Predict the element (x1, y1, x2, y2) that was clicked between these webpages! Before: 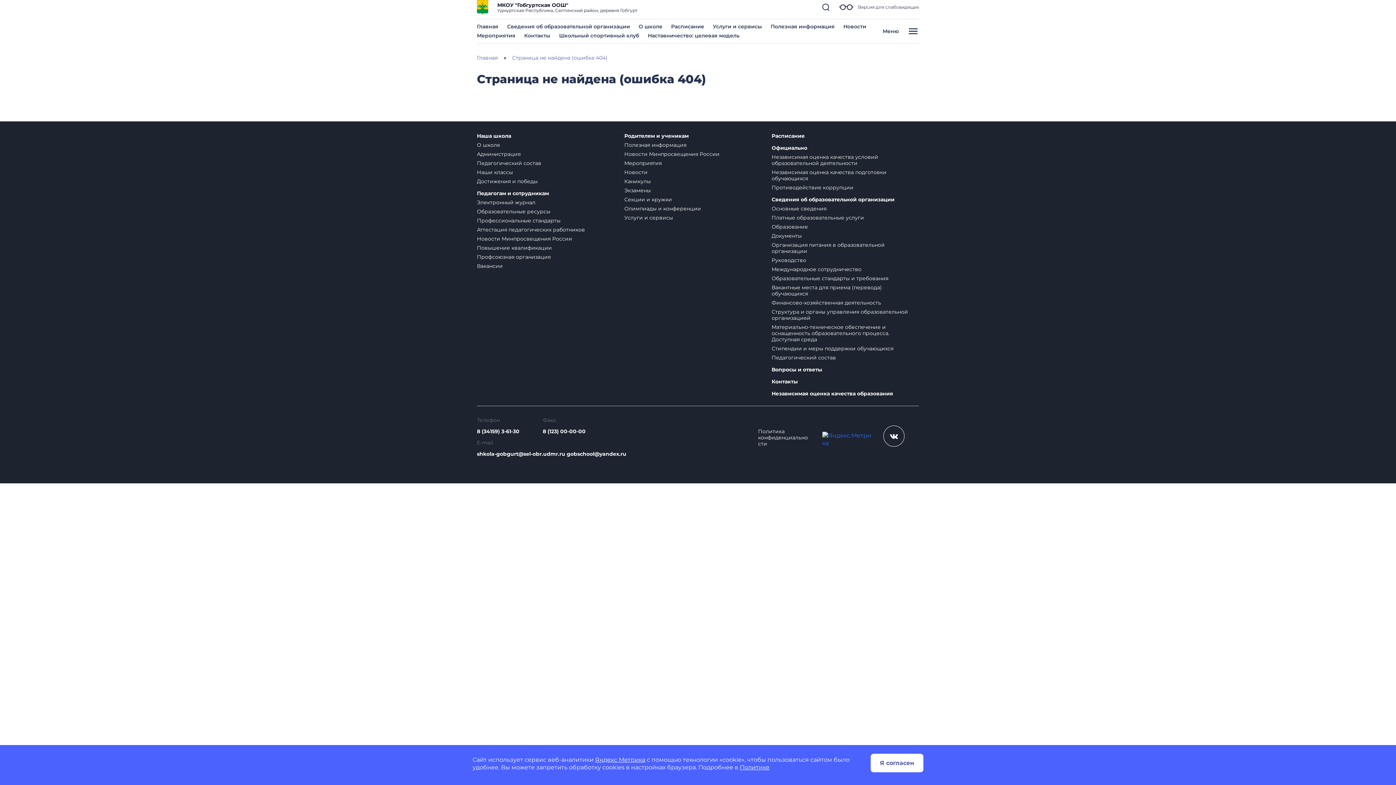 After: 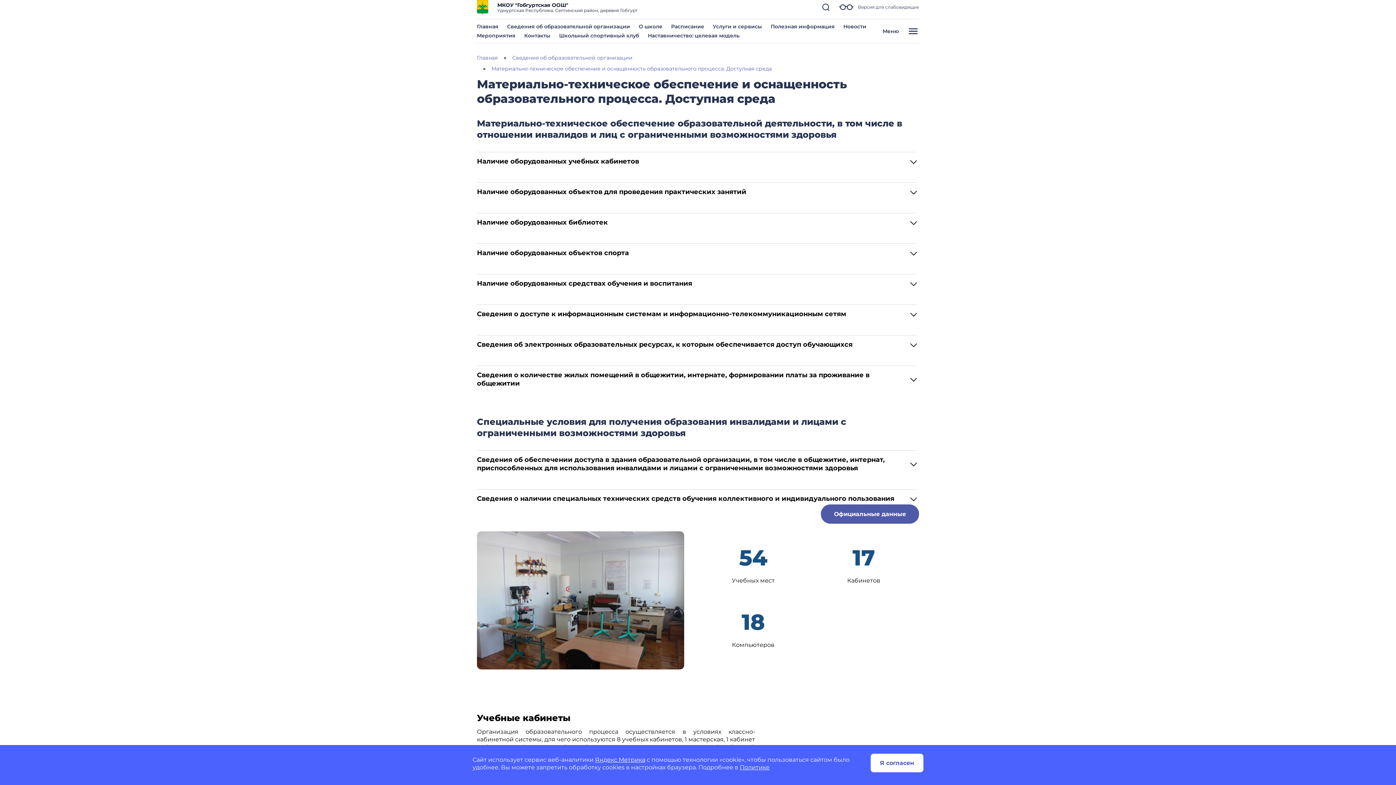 Action: bbox: (771, 324, 889, 342) label: Материально-техническое обеспечение и оснащенность образовательного процесса. Доступная среда